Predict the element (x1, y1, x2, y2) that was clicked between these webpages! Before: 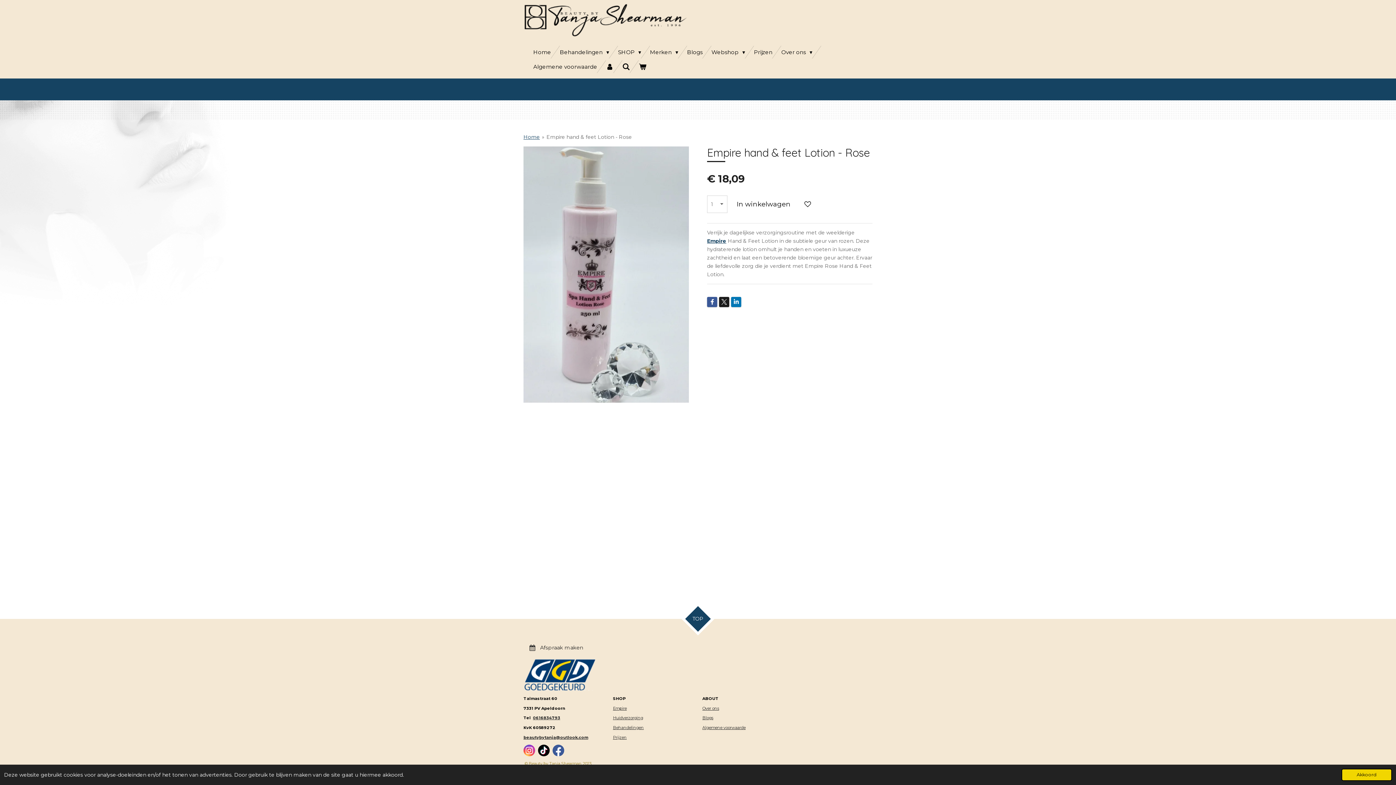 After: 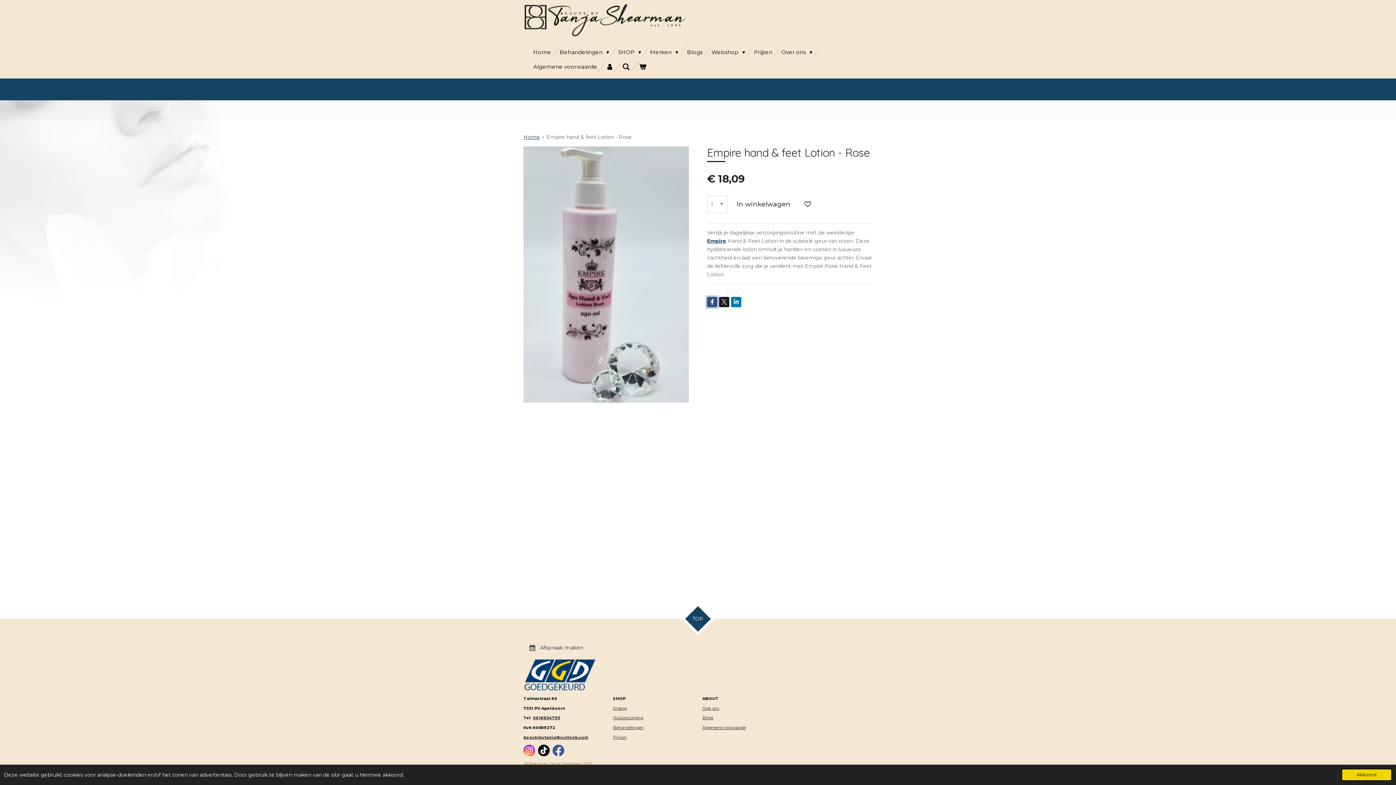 Action: bbox: (707, 297, 717, 307)